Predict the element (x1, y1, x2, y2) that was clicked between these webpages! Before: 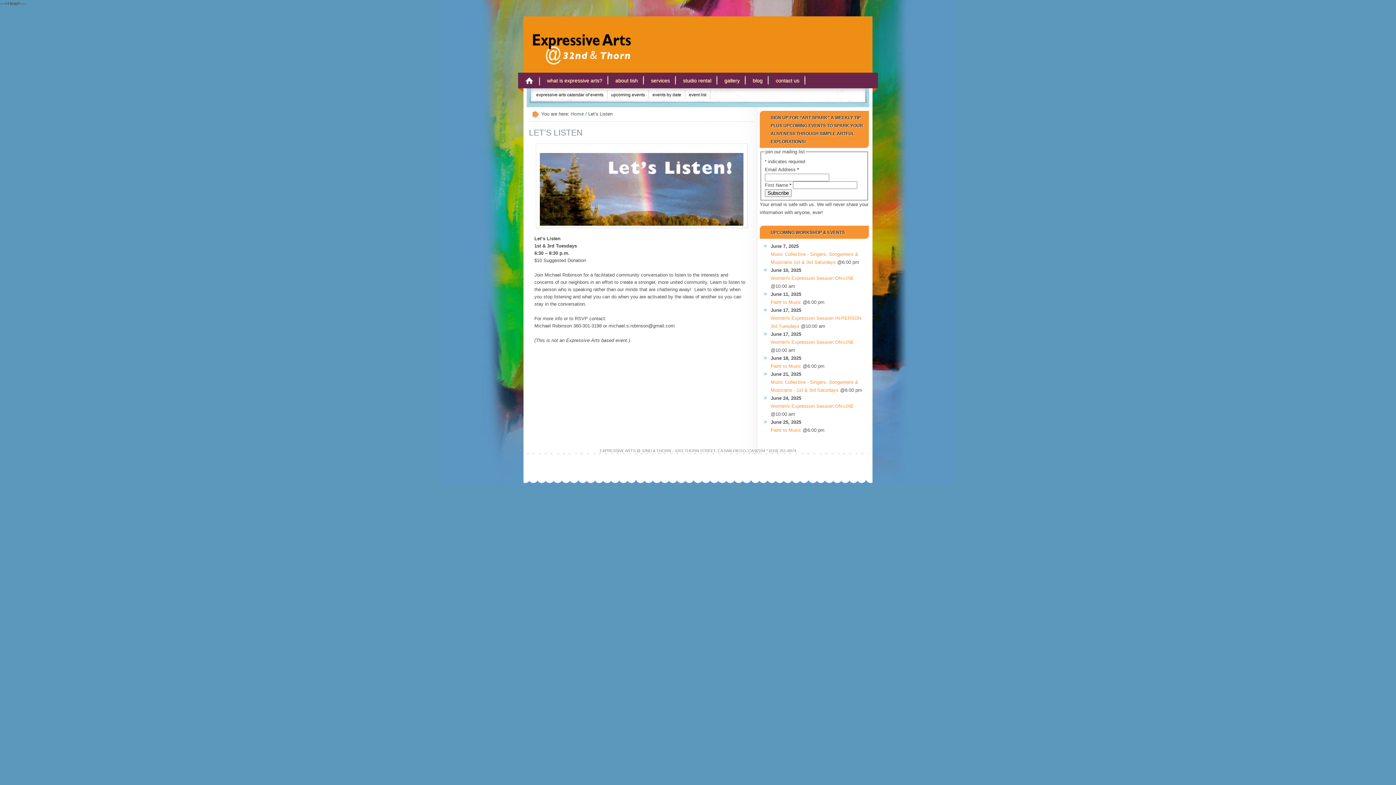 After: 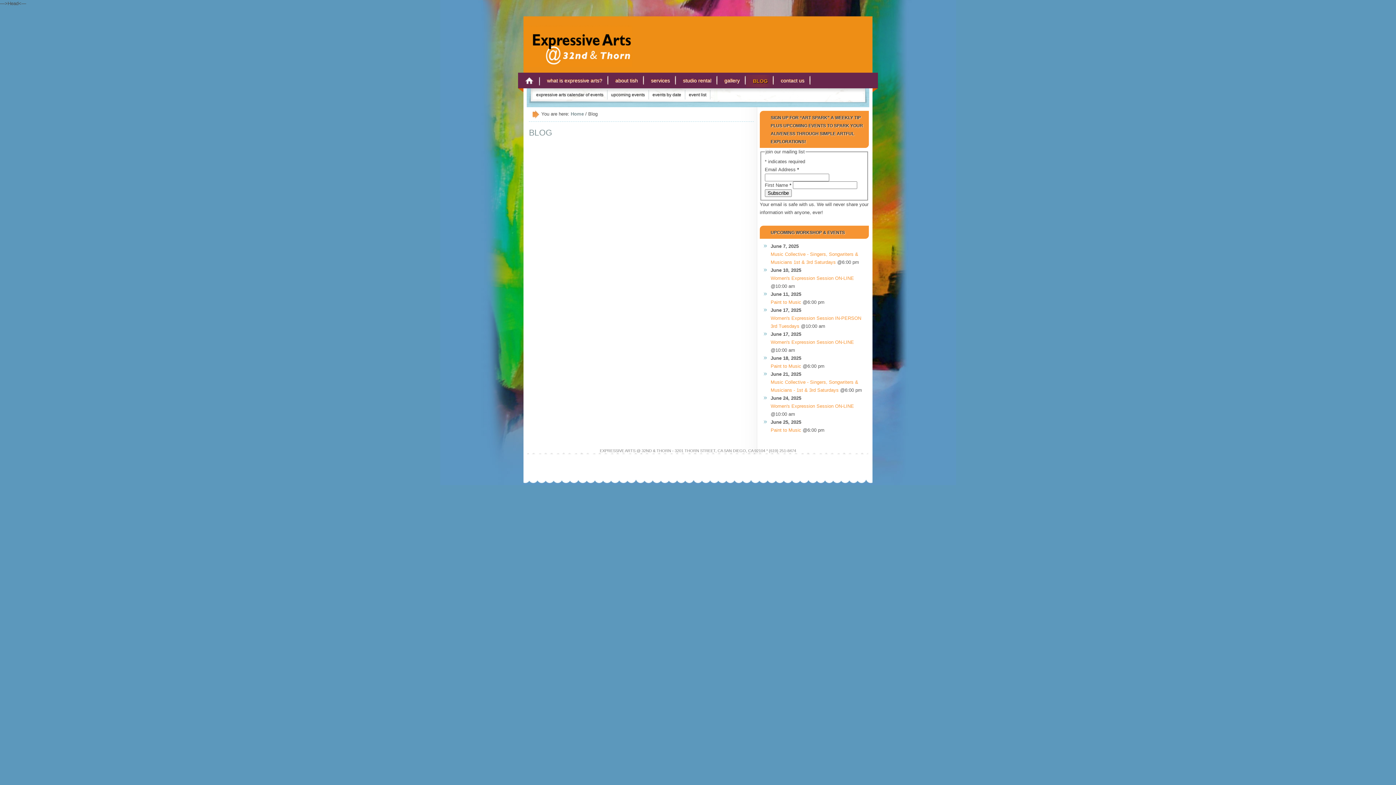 Action: bbox: (746, 74, 769, 86) label: blog